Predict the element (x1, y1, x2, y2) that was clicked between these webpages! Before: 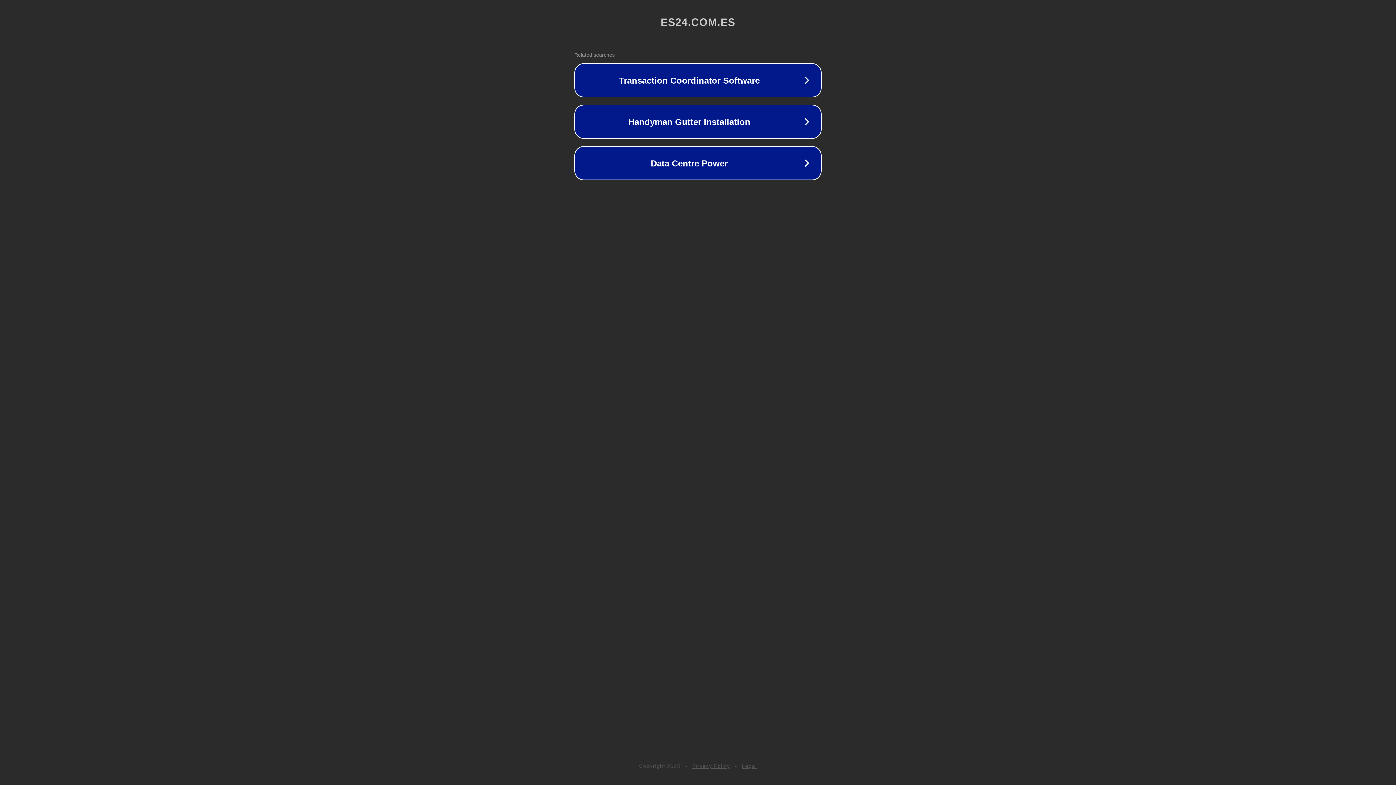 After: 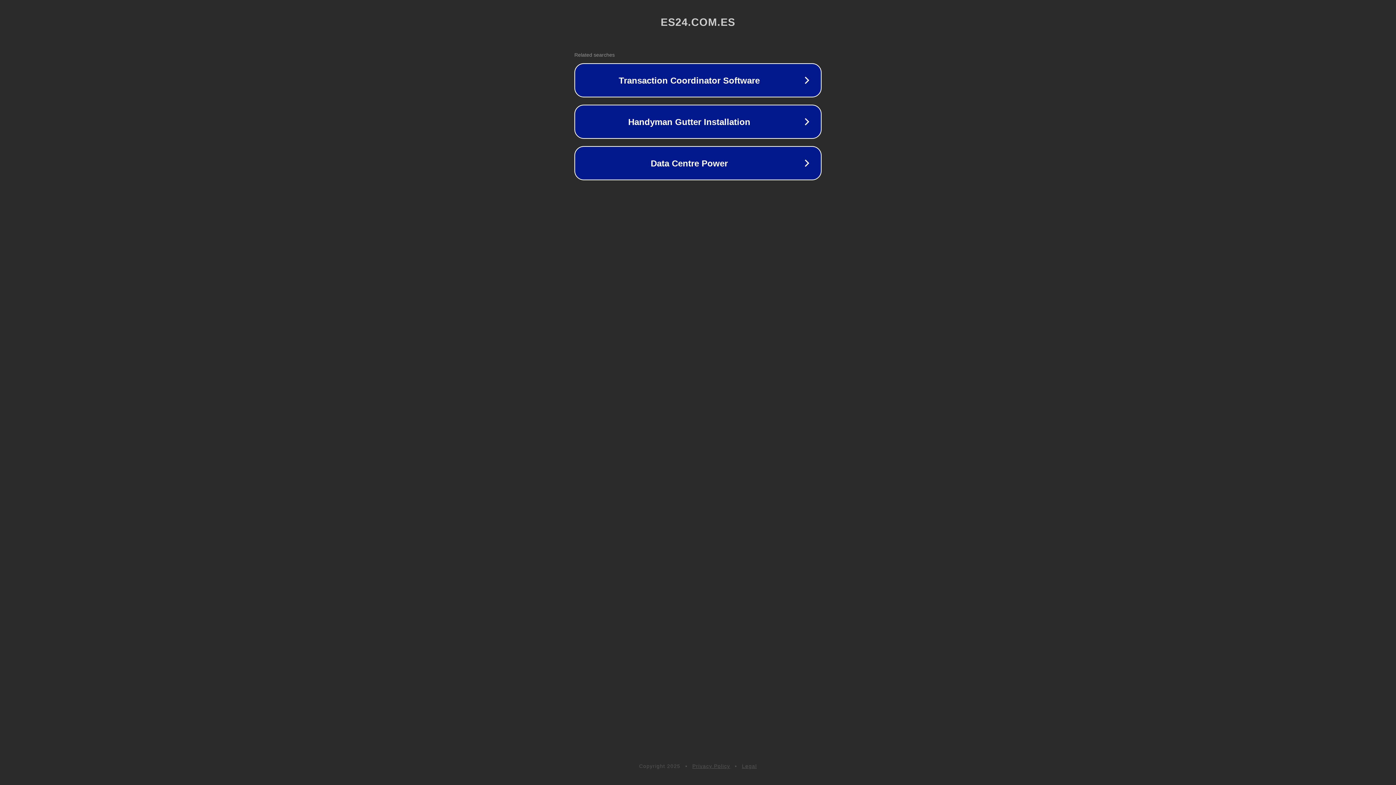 Action: bbox: (692, 763, 730, 769) label: Privacy Policy